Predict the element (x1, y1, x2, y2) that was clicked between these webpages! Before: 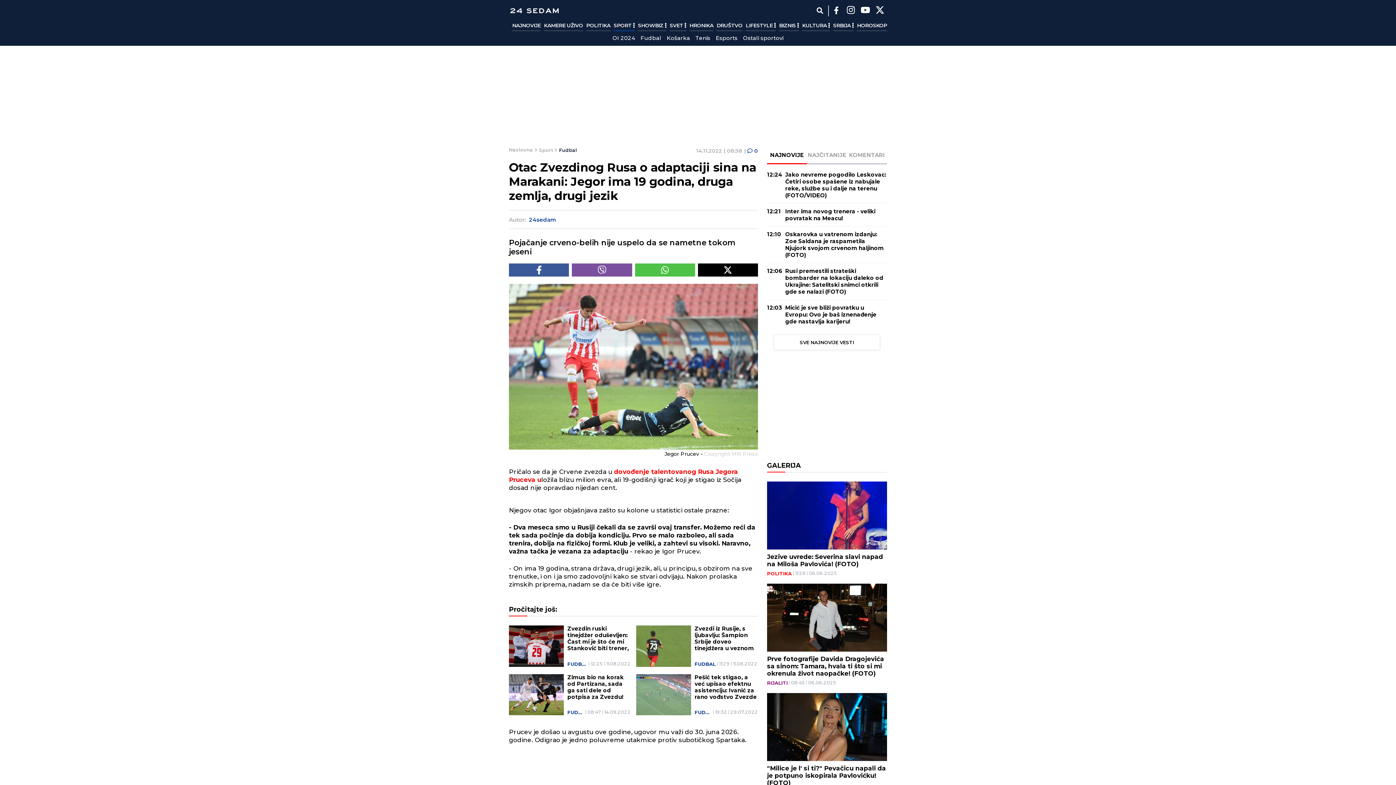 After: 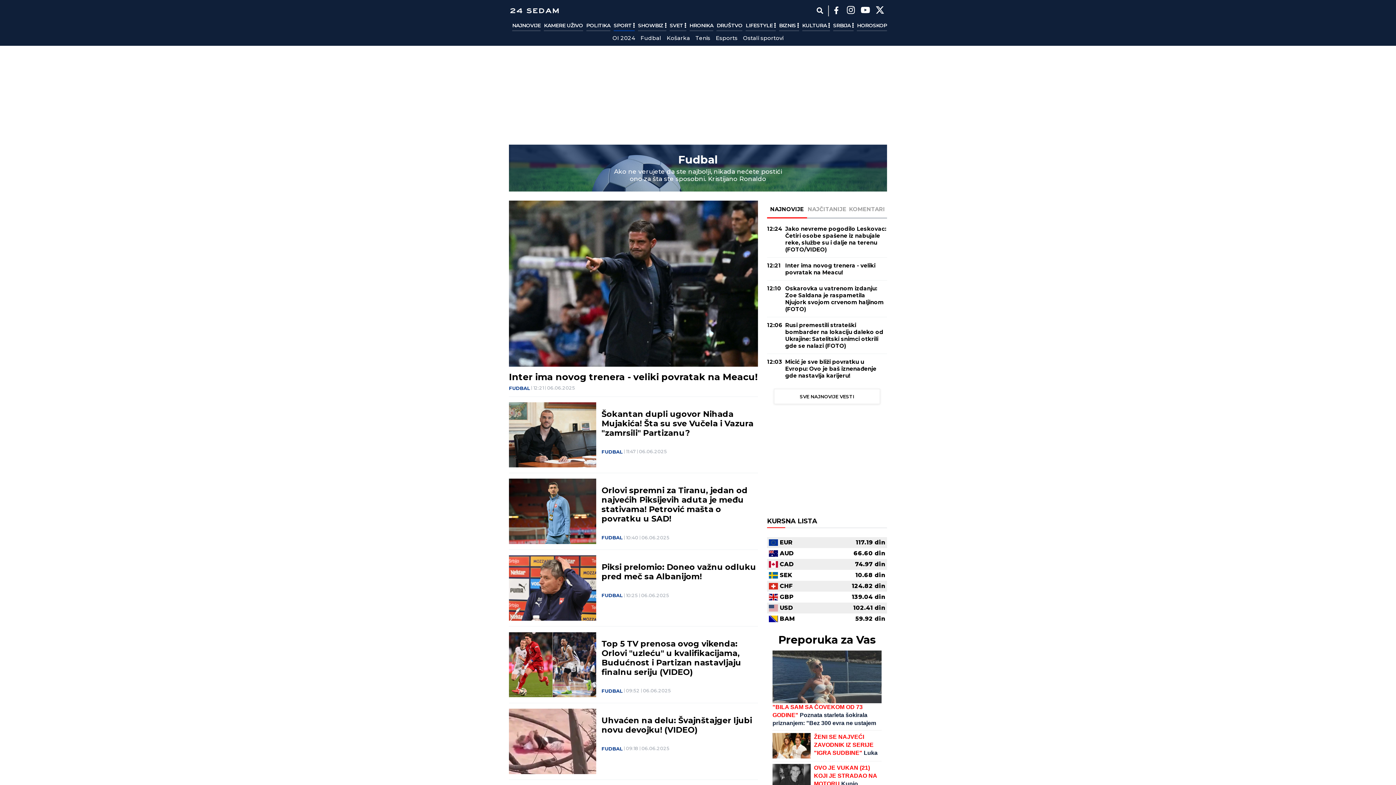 Action: bbox: (694, 709, 712, 715) label: FUDBAL